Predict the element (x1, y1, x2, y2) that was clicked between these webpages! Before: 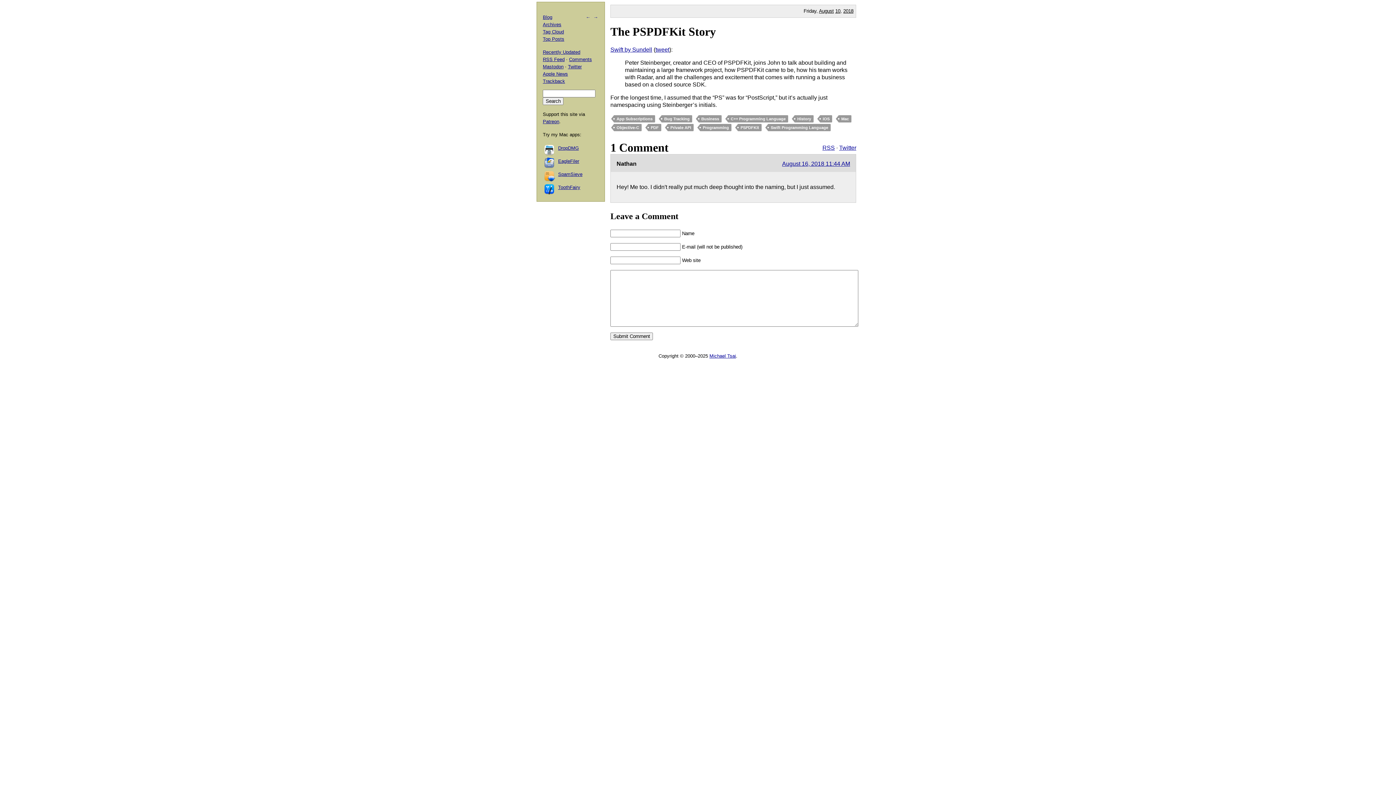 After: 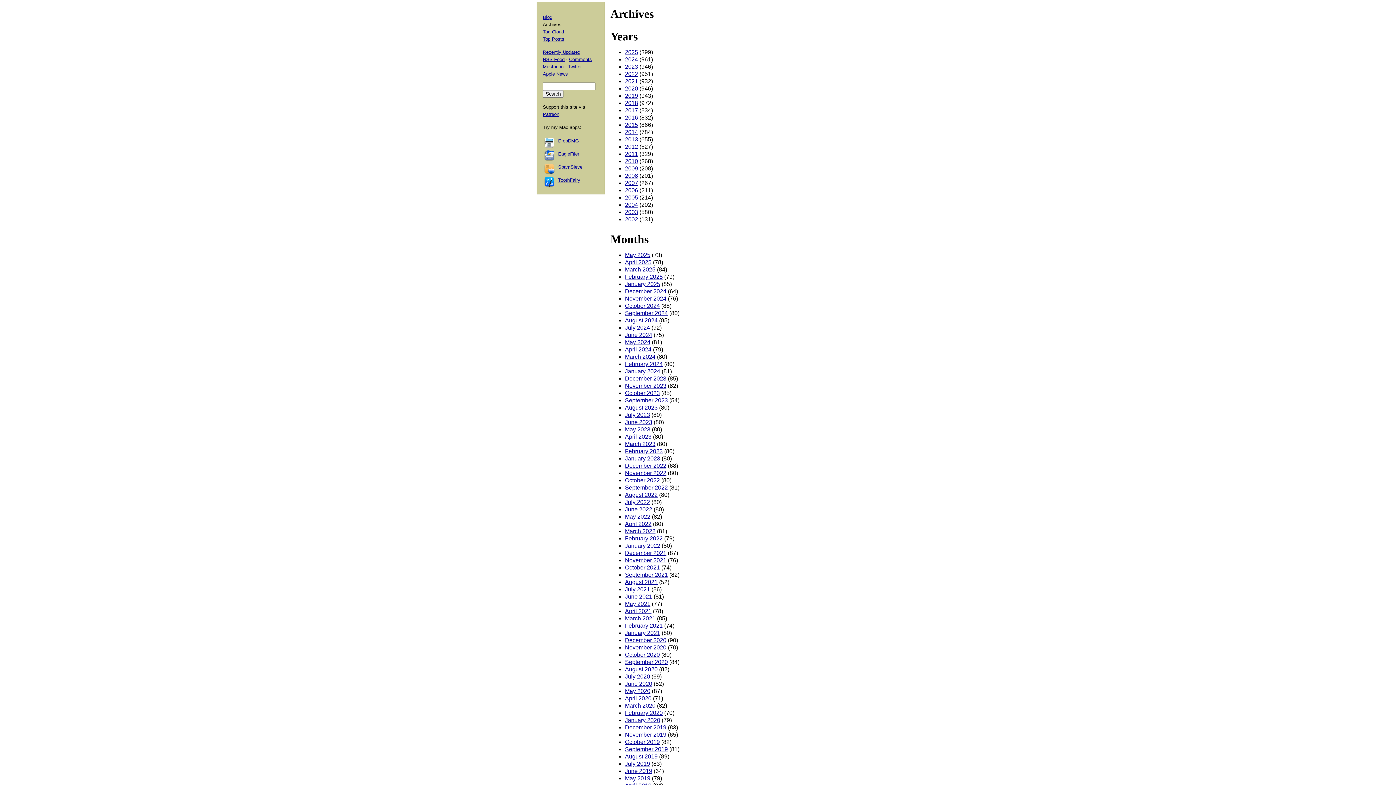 Action: bbox: (542, 21, 561, 27) label: Archives